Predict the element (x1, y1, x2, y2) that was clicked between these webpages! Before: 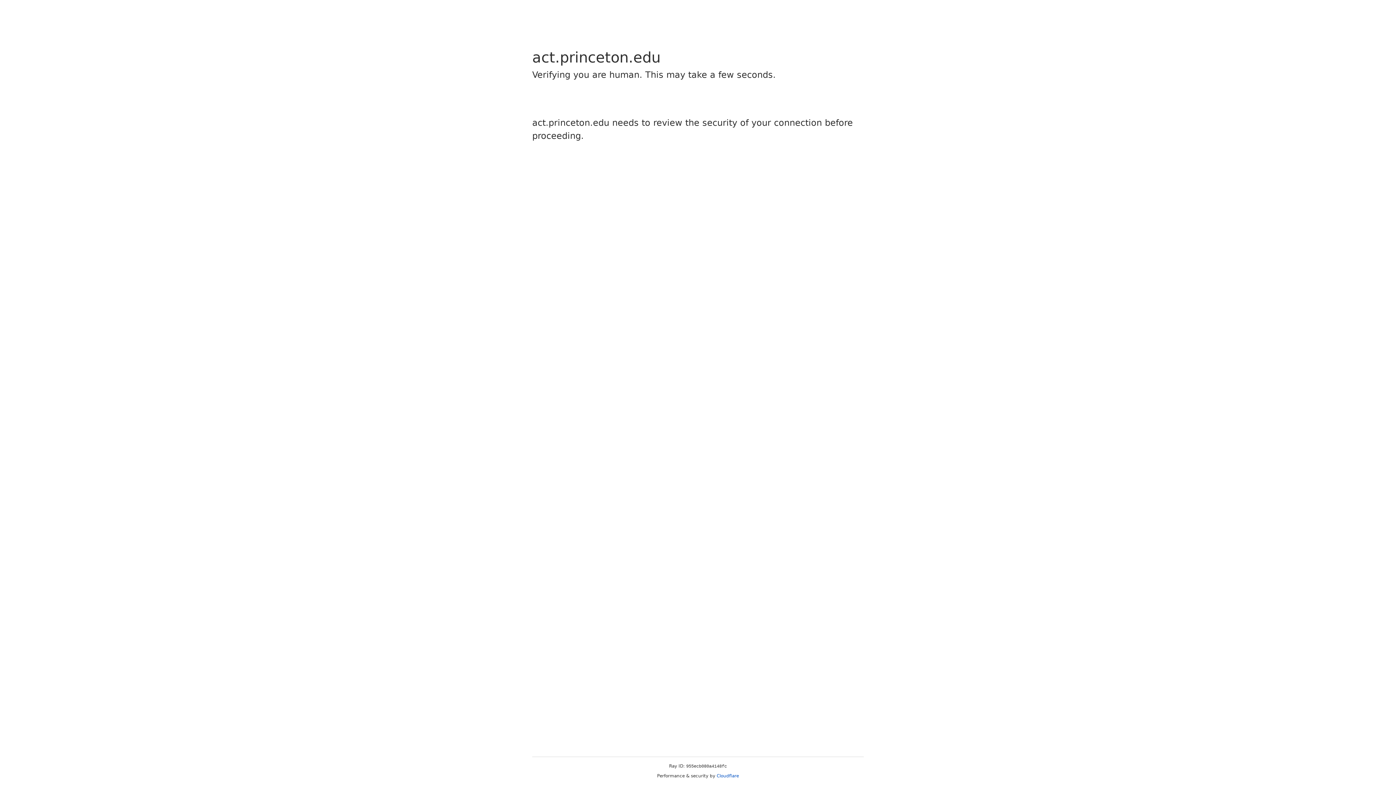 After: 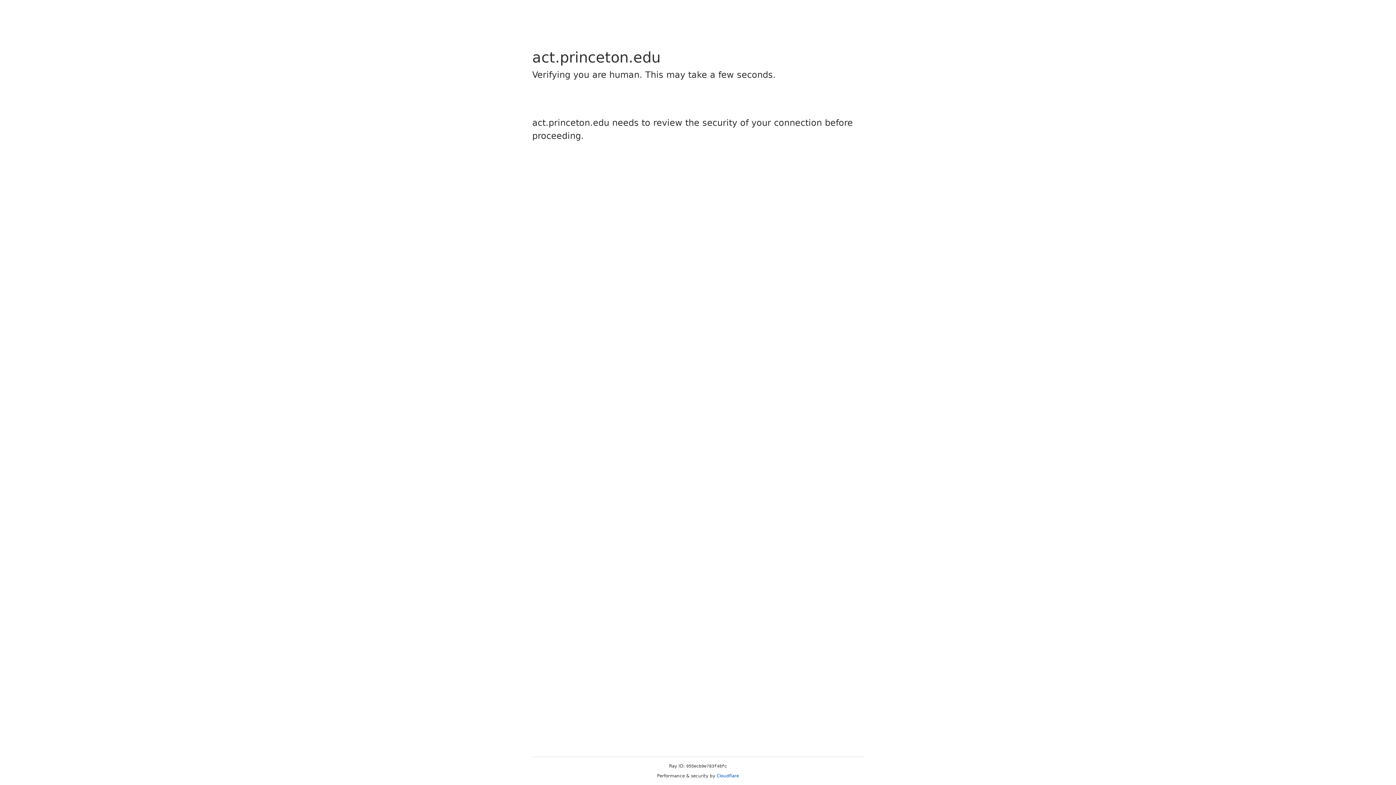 Action: bbox: (716, 773, 739, 778) label: Cloudflare